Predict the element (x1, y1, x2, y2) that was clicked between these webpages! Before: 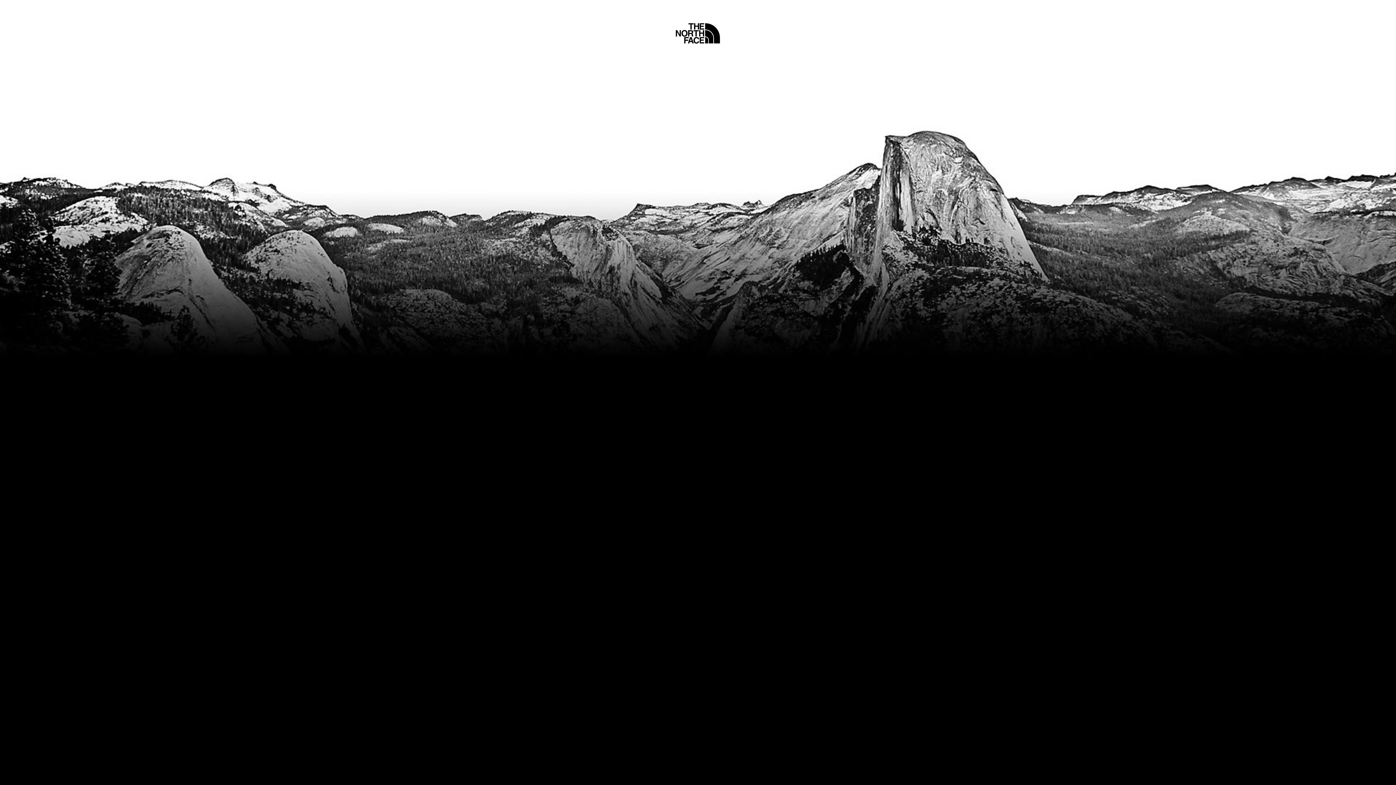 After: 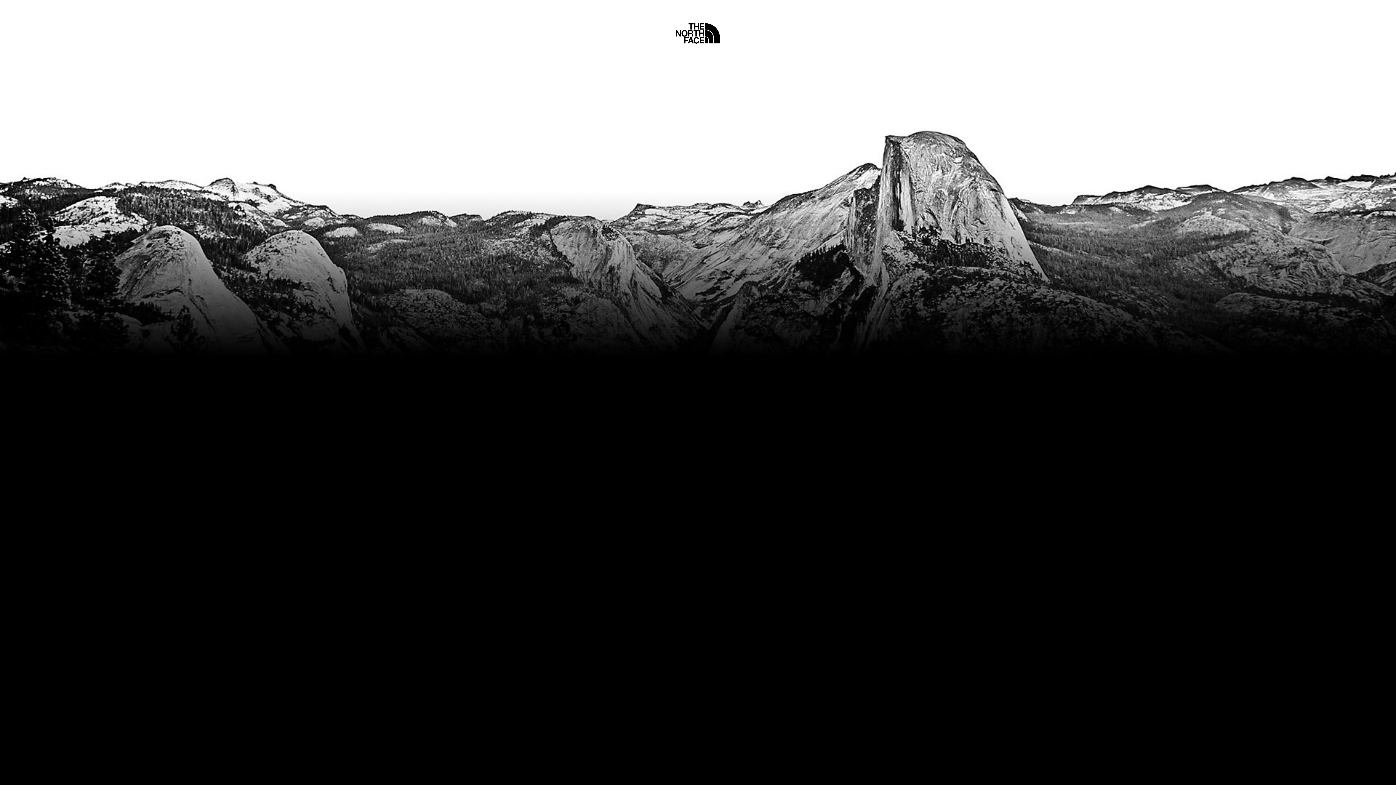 Action: label: Home bbox: (675, 5, 720, 45)